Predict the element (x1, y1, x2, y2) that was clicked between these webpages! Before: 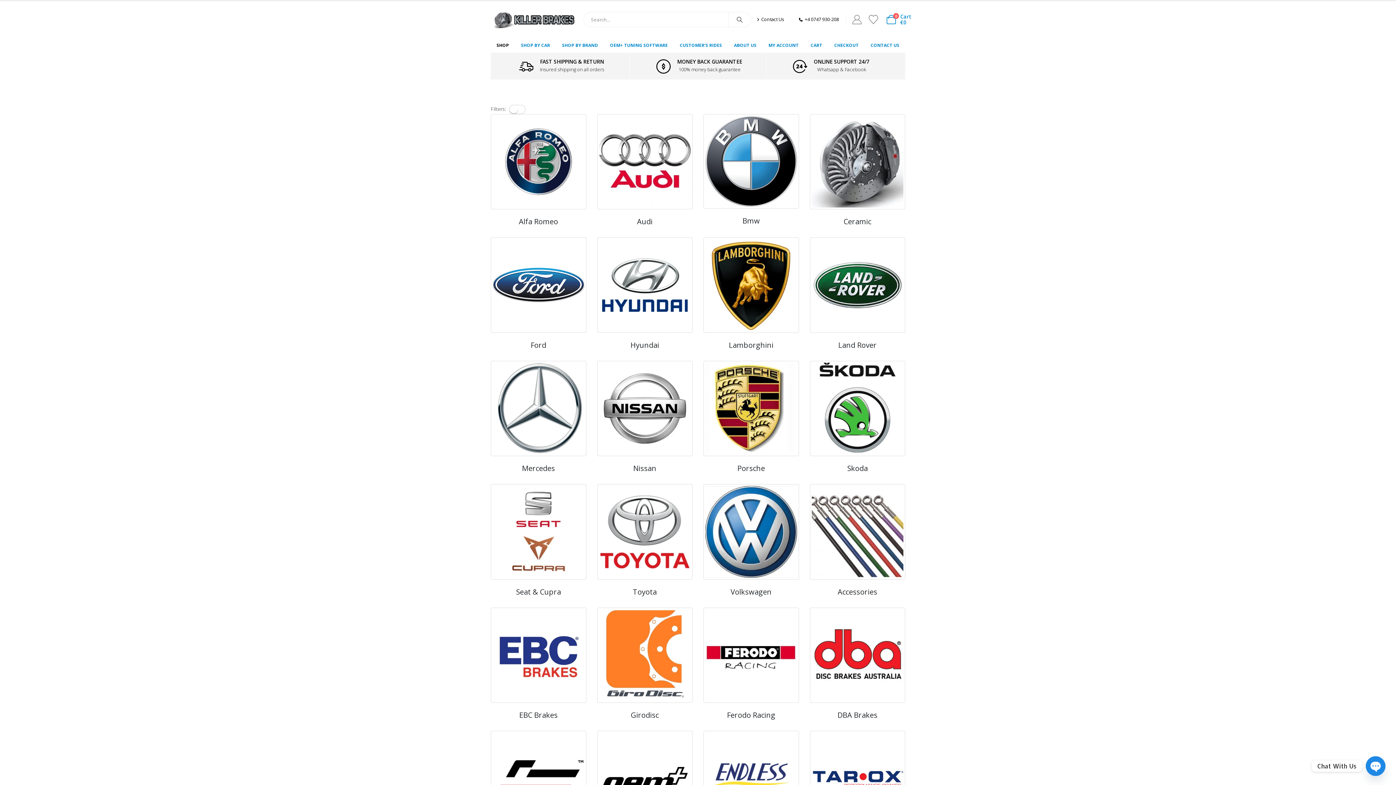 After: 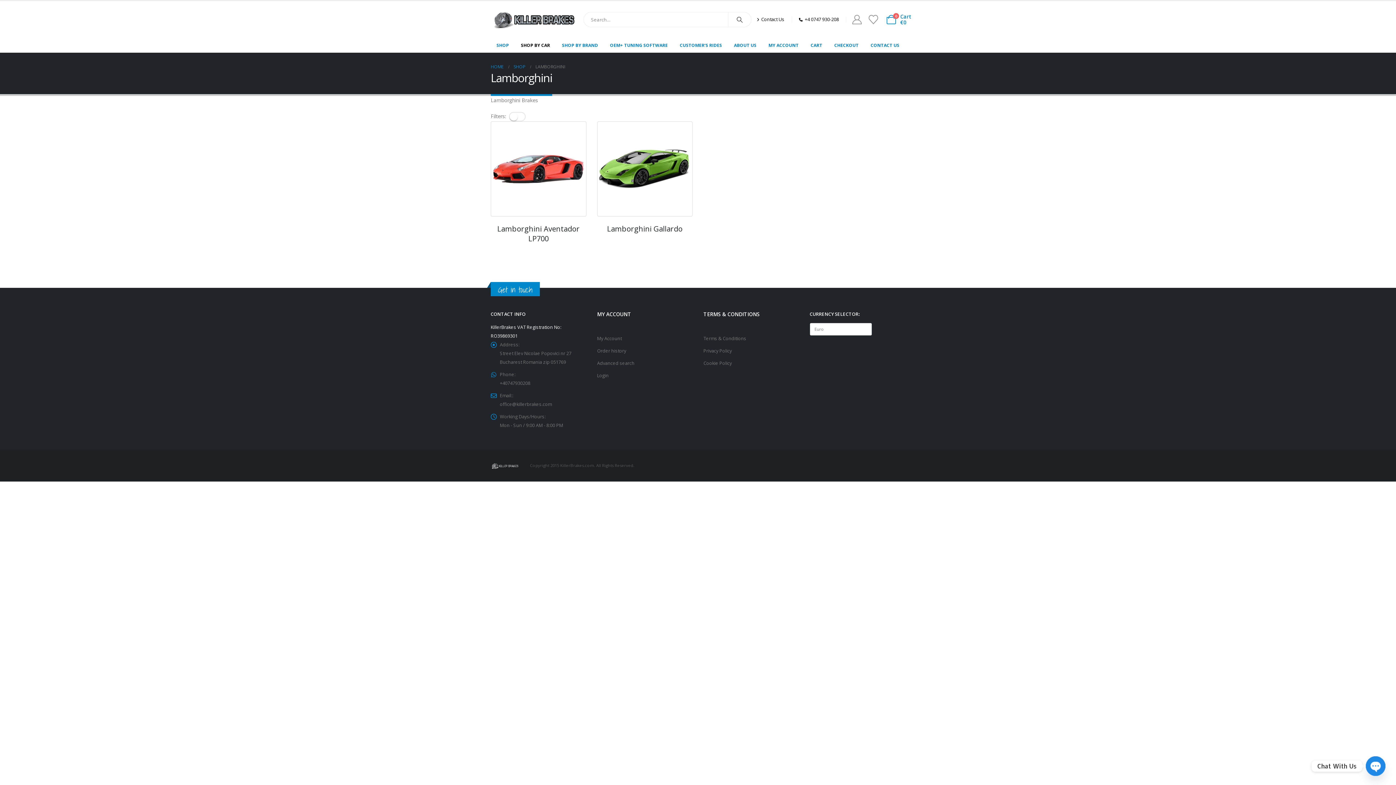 Action: bbox: (703, 340, 799, 350) label: Go to category page